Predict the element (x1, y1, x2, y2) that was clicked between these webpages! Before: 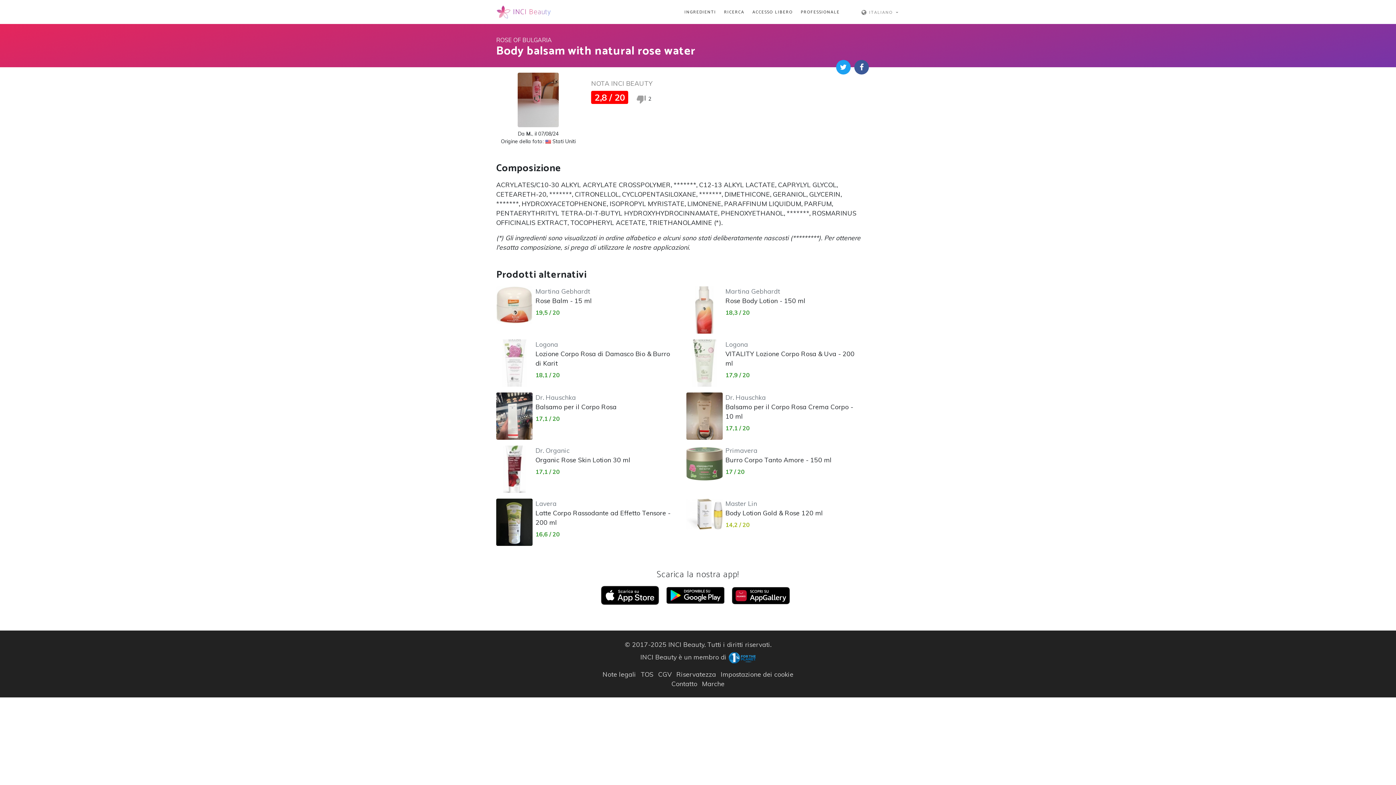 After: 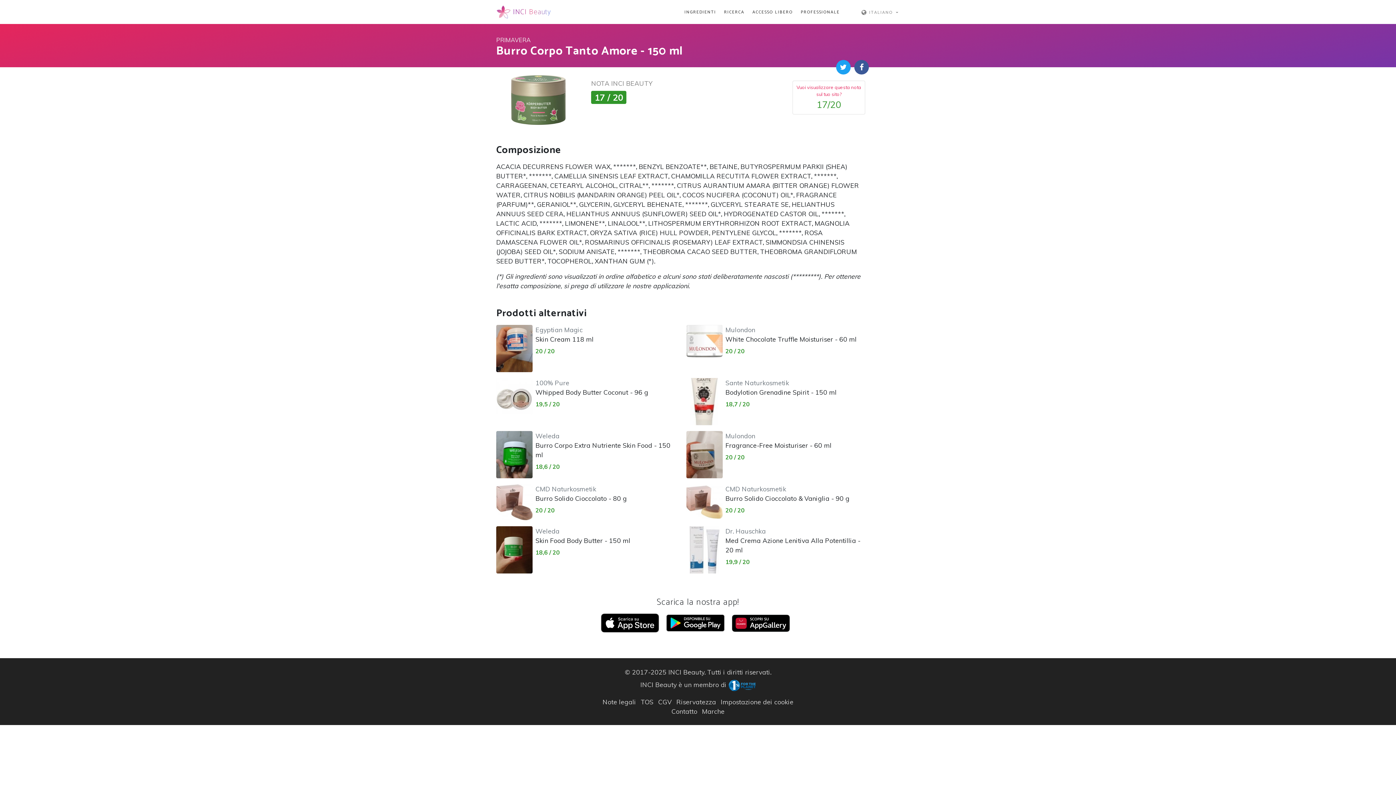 Action: label: Primavera
Burro Corpo Tanto Amore - 150 ml bbox: (725, 445, 831, 464)